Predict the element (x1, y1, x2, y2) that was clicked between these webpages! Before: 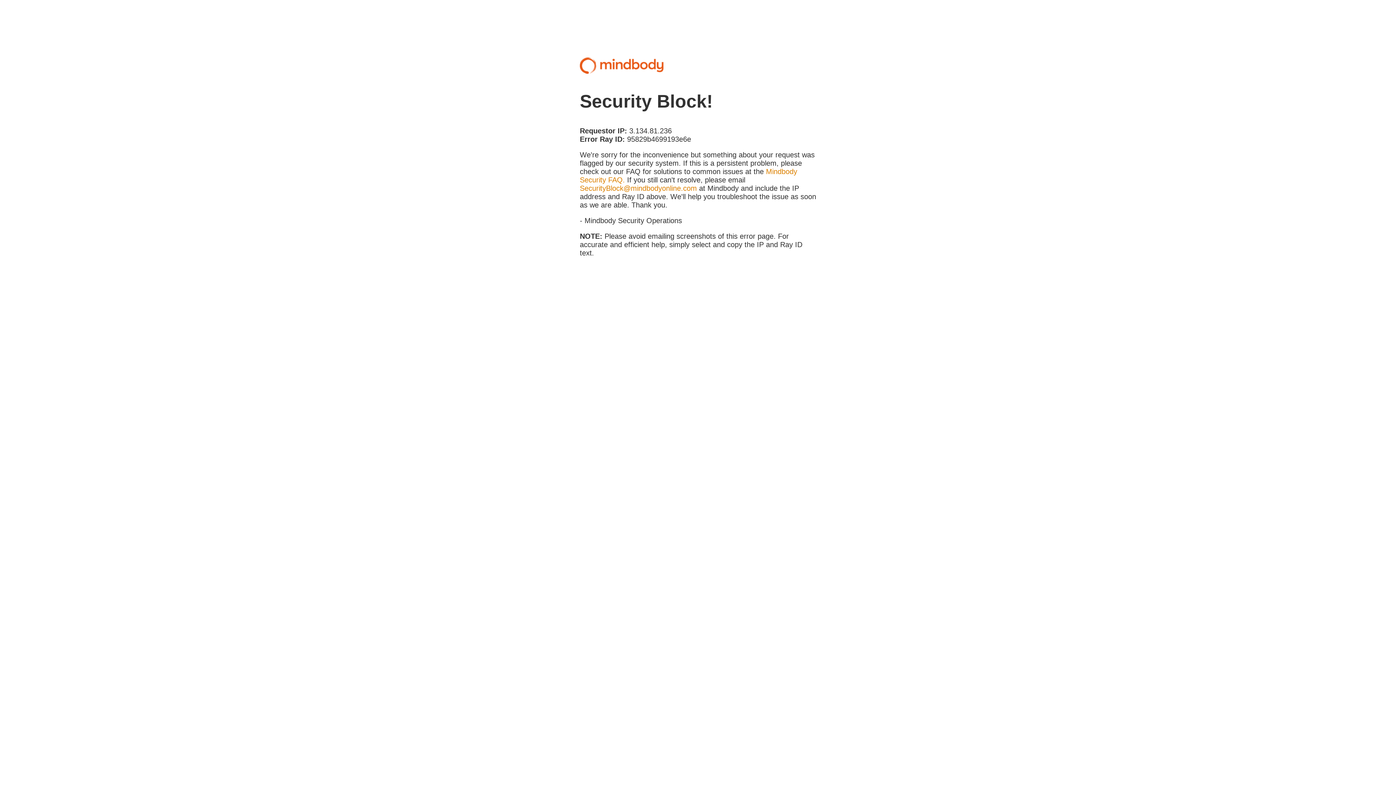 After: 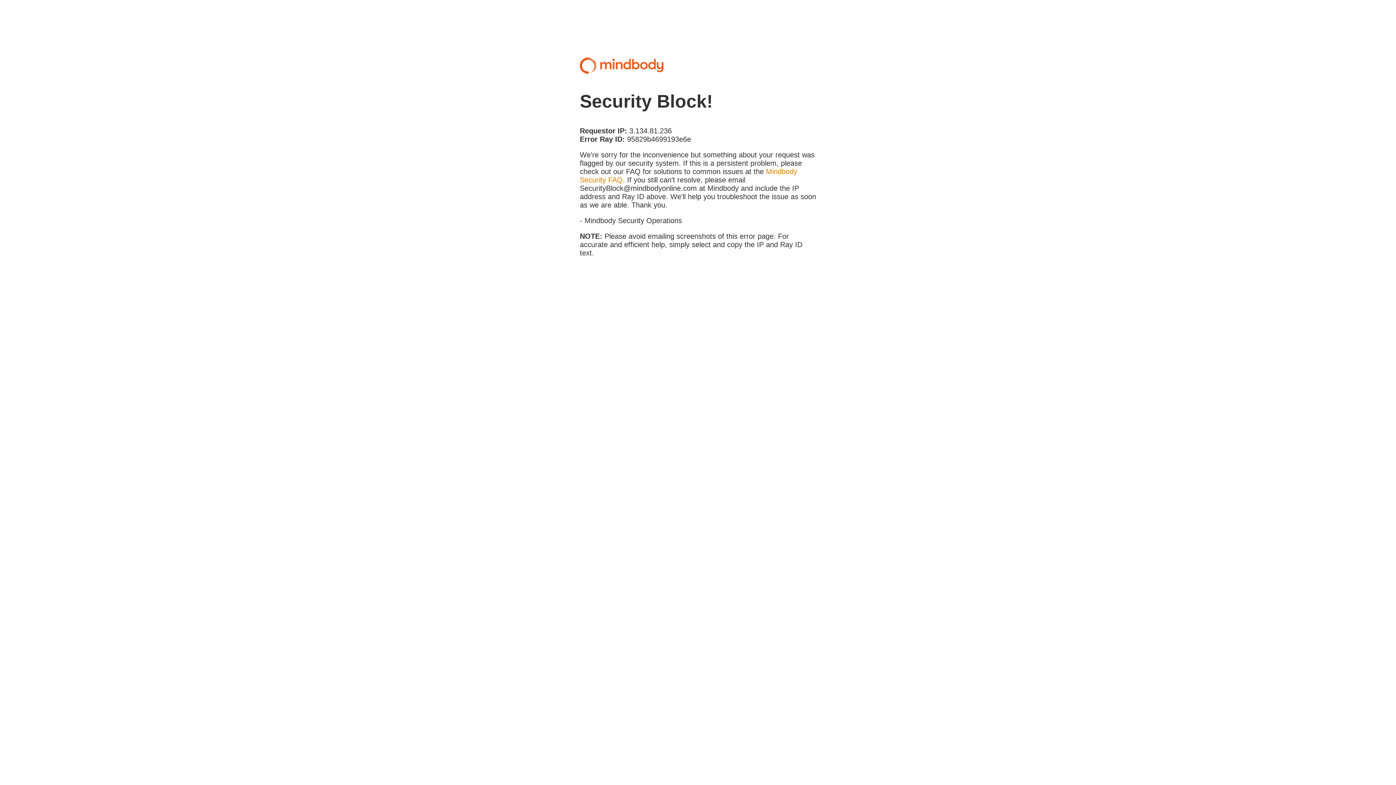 Action: bbox: (580, 184, 697, 192) label: SecurityBlock@mindbodyonline.com